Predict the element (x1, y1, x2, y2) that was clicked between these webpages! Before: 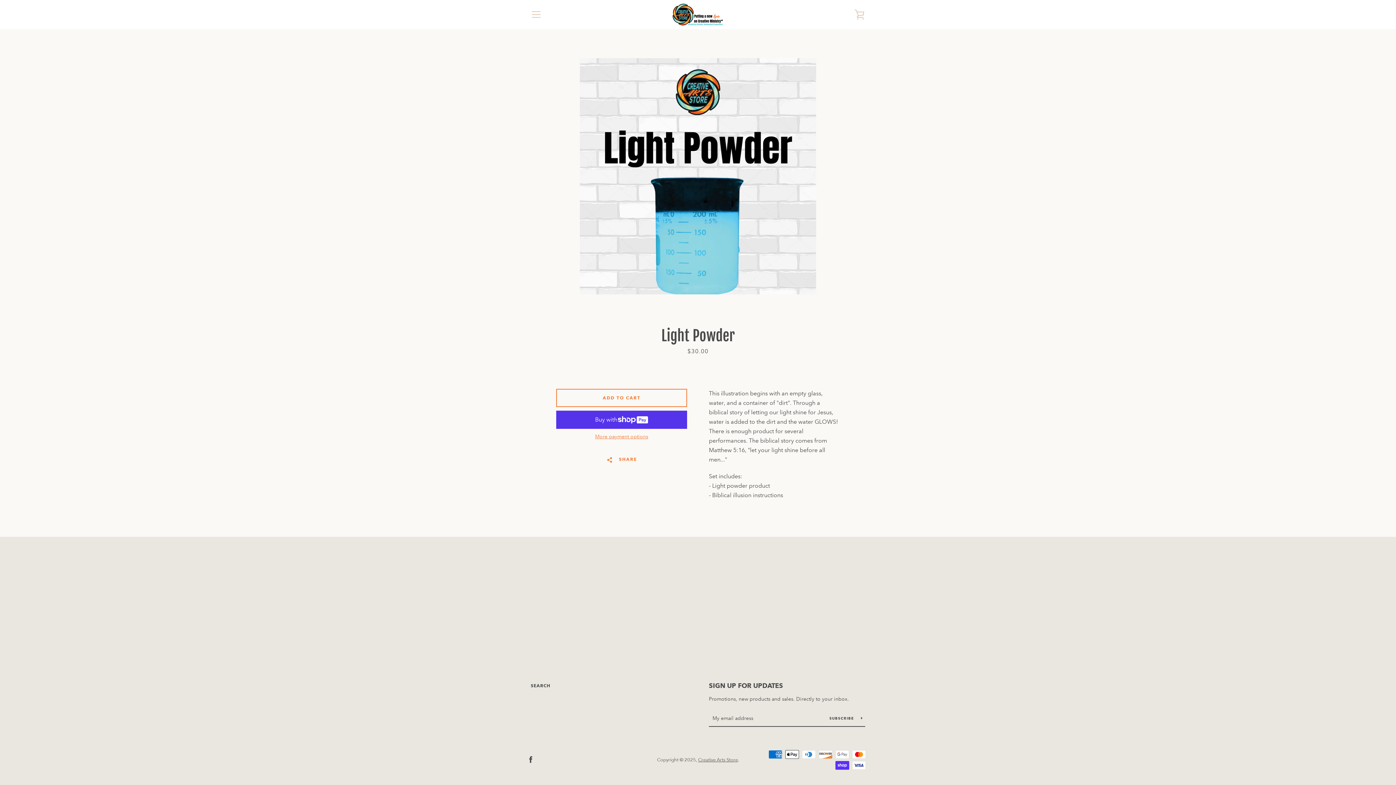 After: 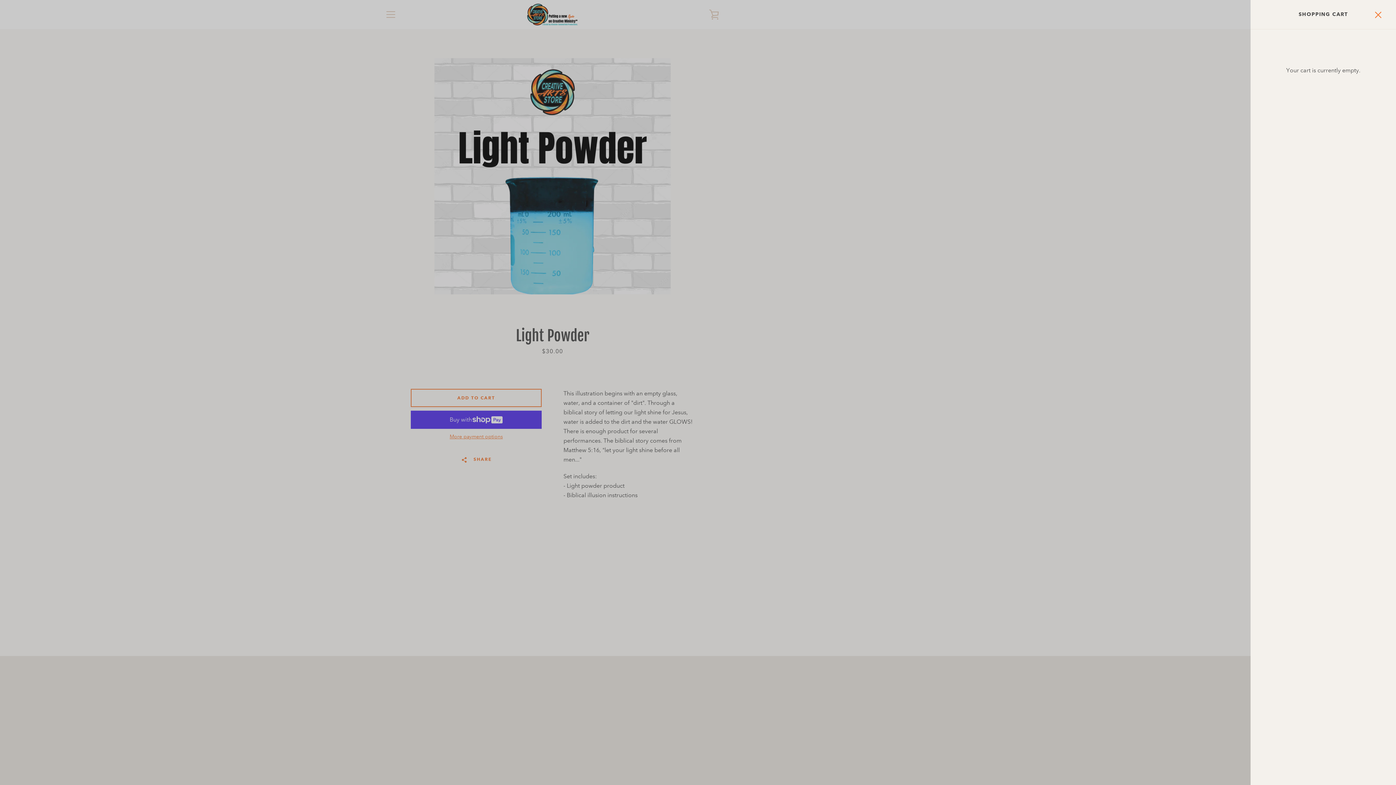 Action: bbox: (850, 5, 869, 23) label: VIEW CART